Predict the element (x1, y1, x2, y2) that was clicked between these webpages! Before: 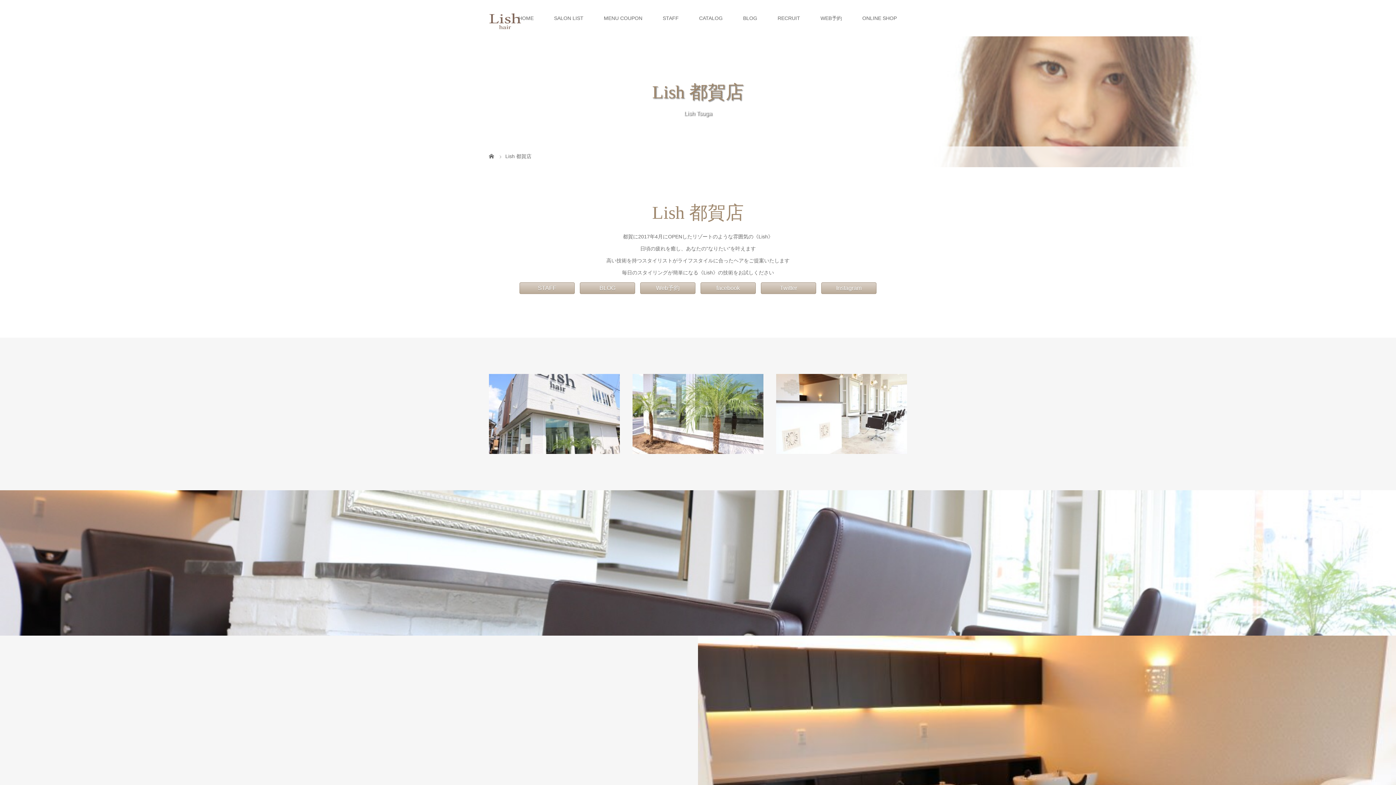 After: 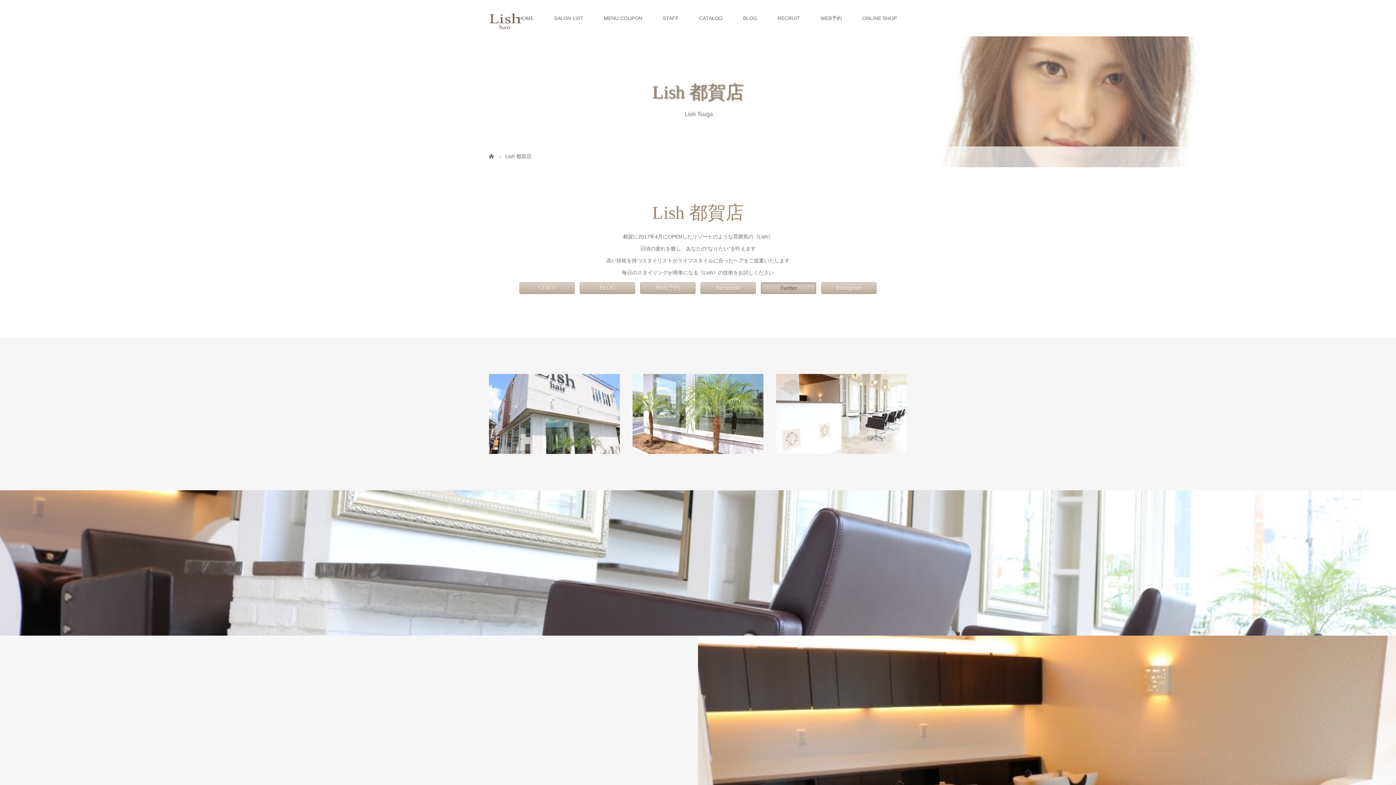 Action: label: Twitter bbox: (761, 282, 816, 294)